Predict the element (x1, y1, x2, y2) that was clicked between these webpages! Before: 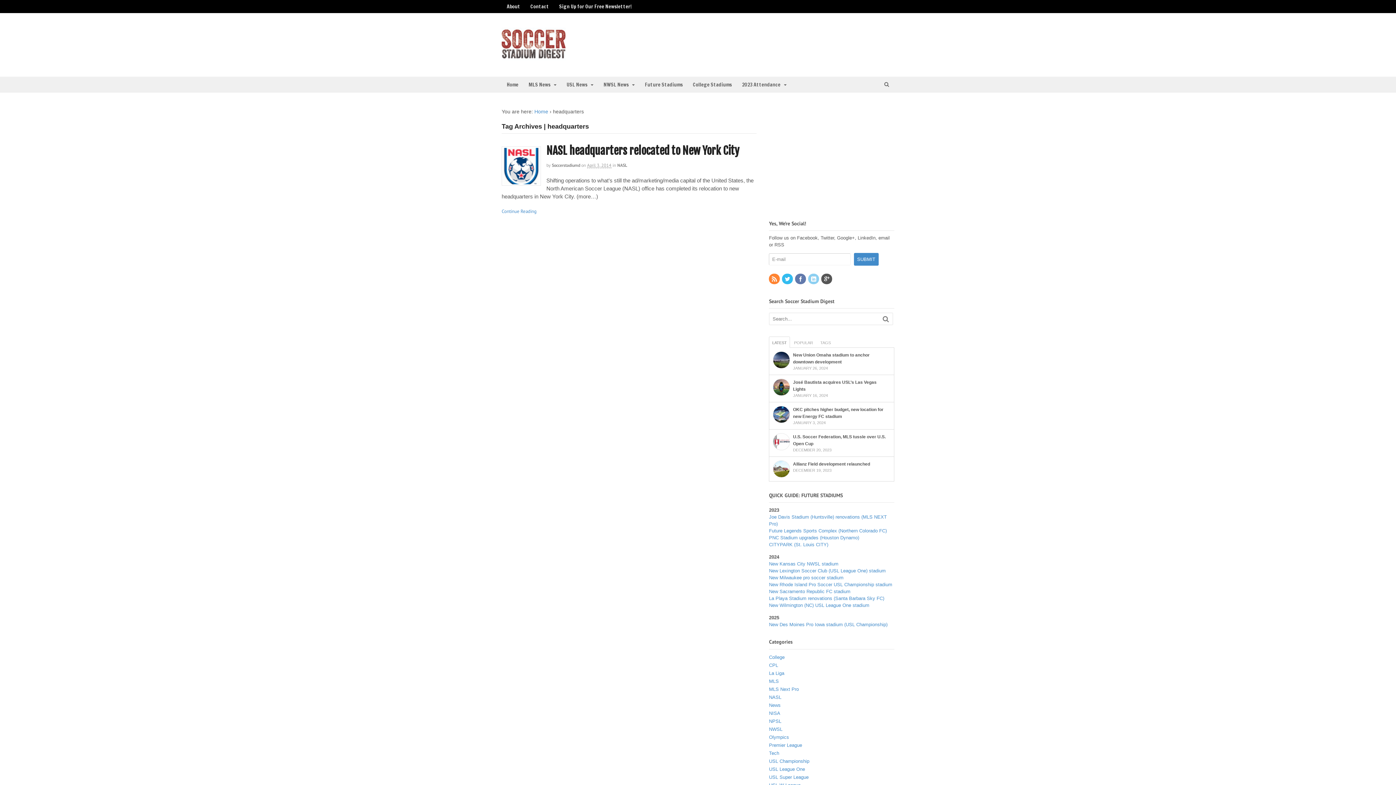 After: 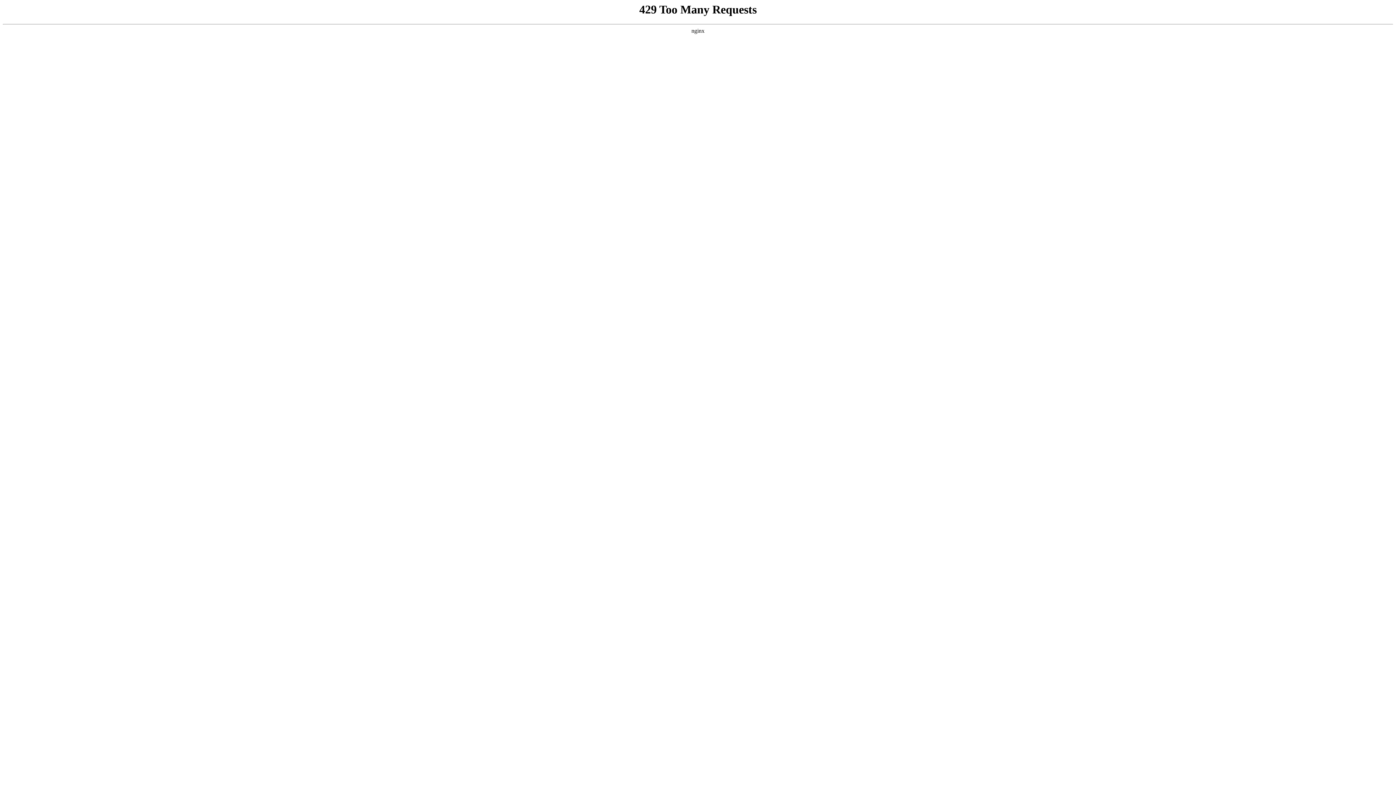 Action: label: La Liga bbox: (769, 670, 784, 676)